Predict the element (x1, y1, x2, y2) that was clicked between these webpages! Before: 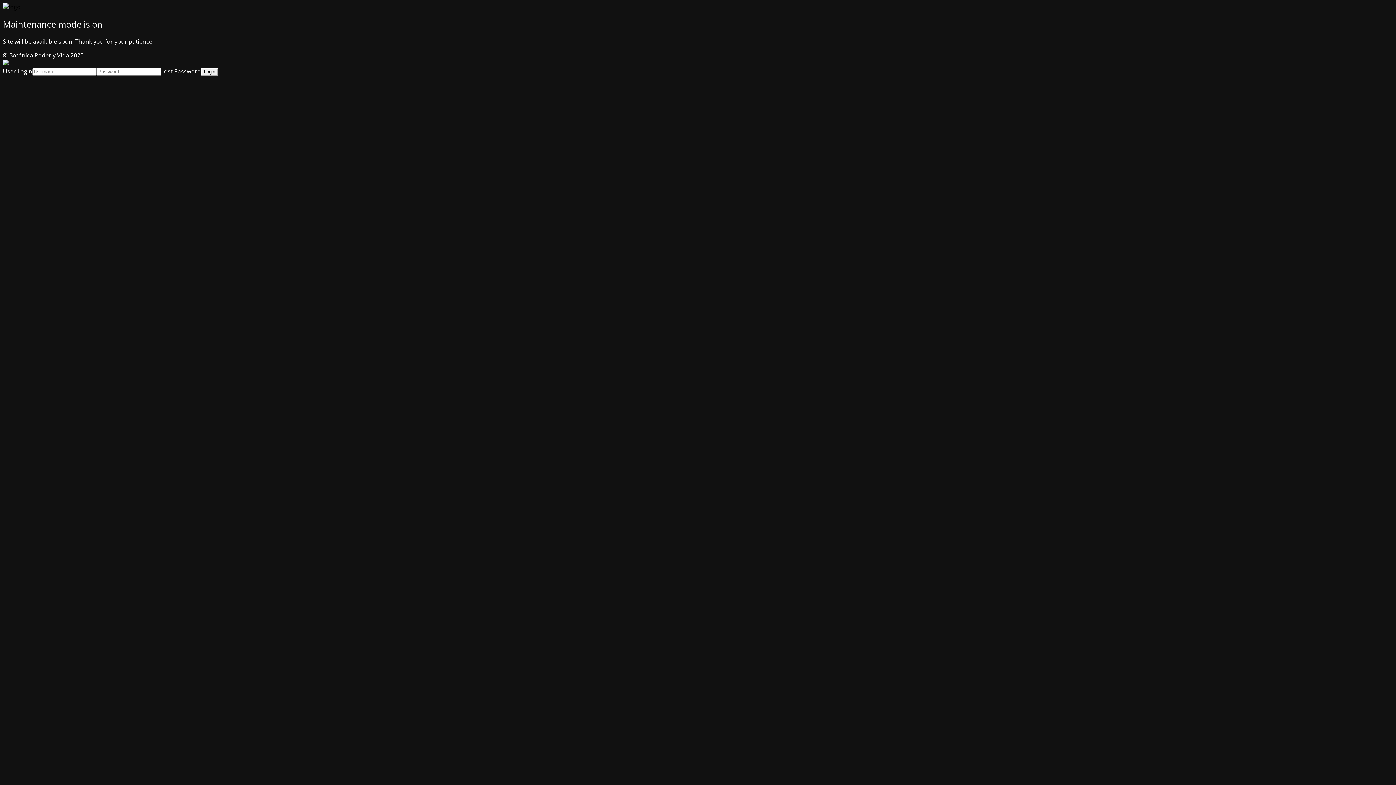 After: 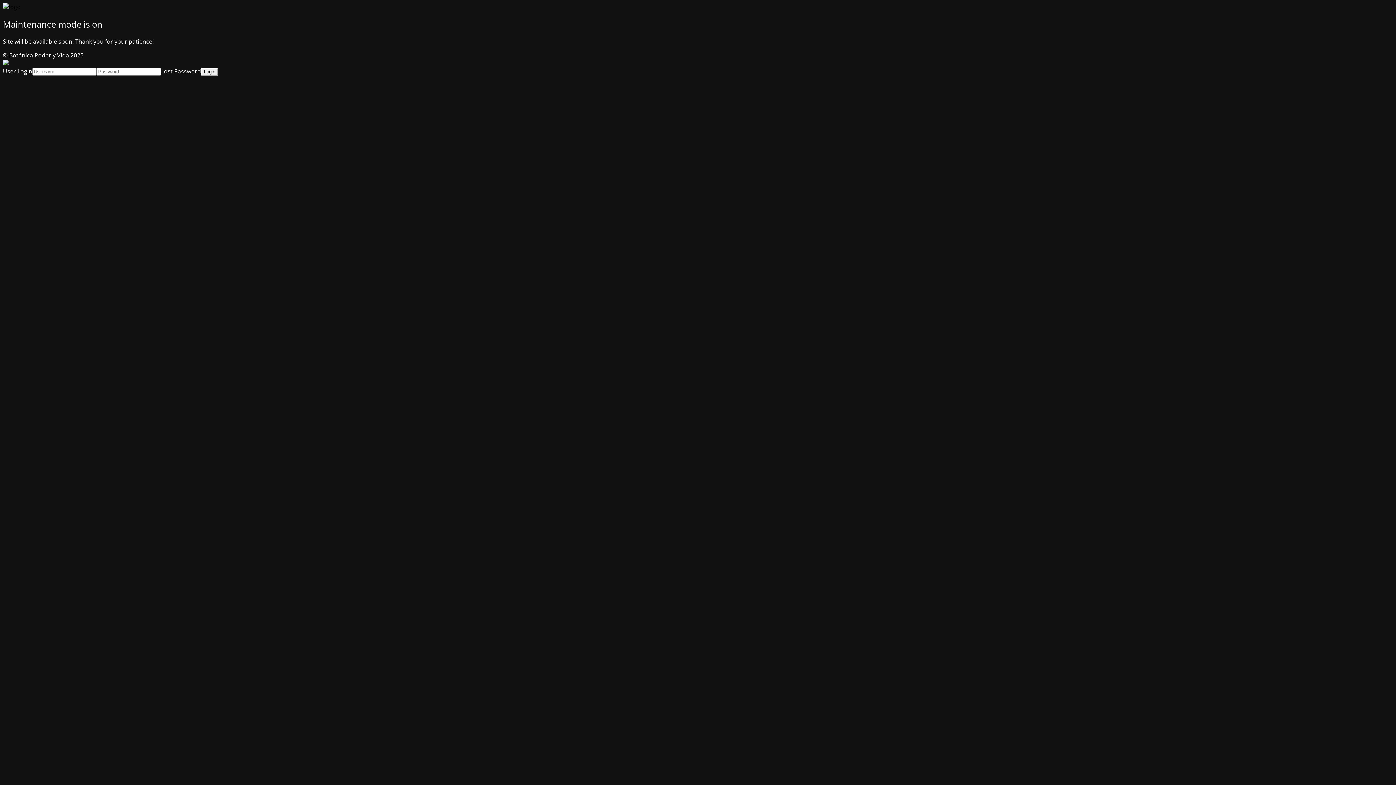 Action: label: Lost Password bbox: (161, 67, 201, 75)